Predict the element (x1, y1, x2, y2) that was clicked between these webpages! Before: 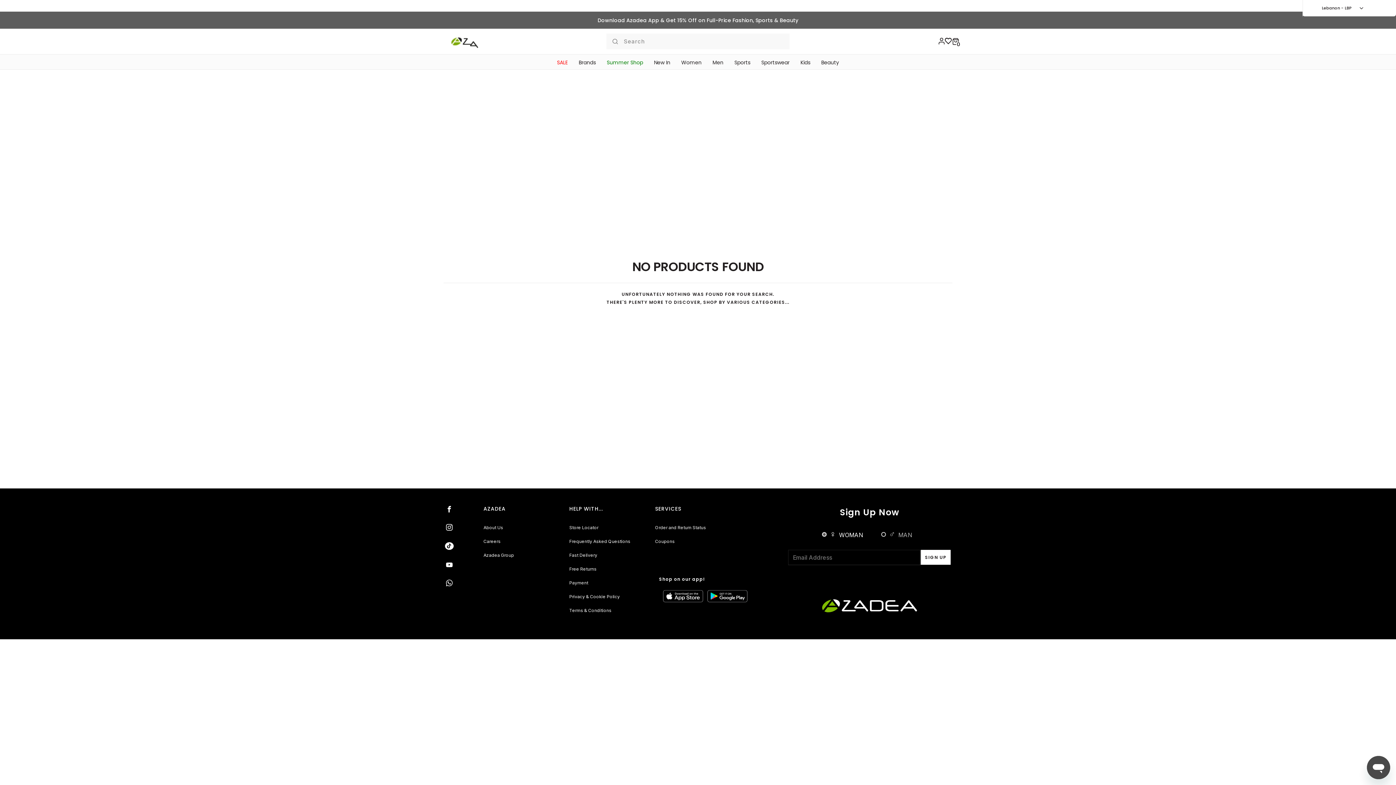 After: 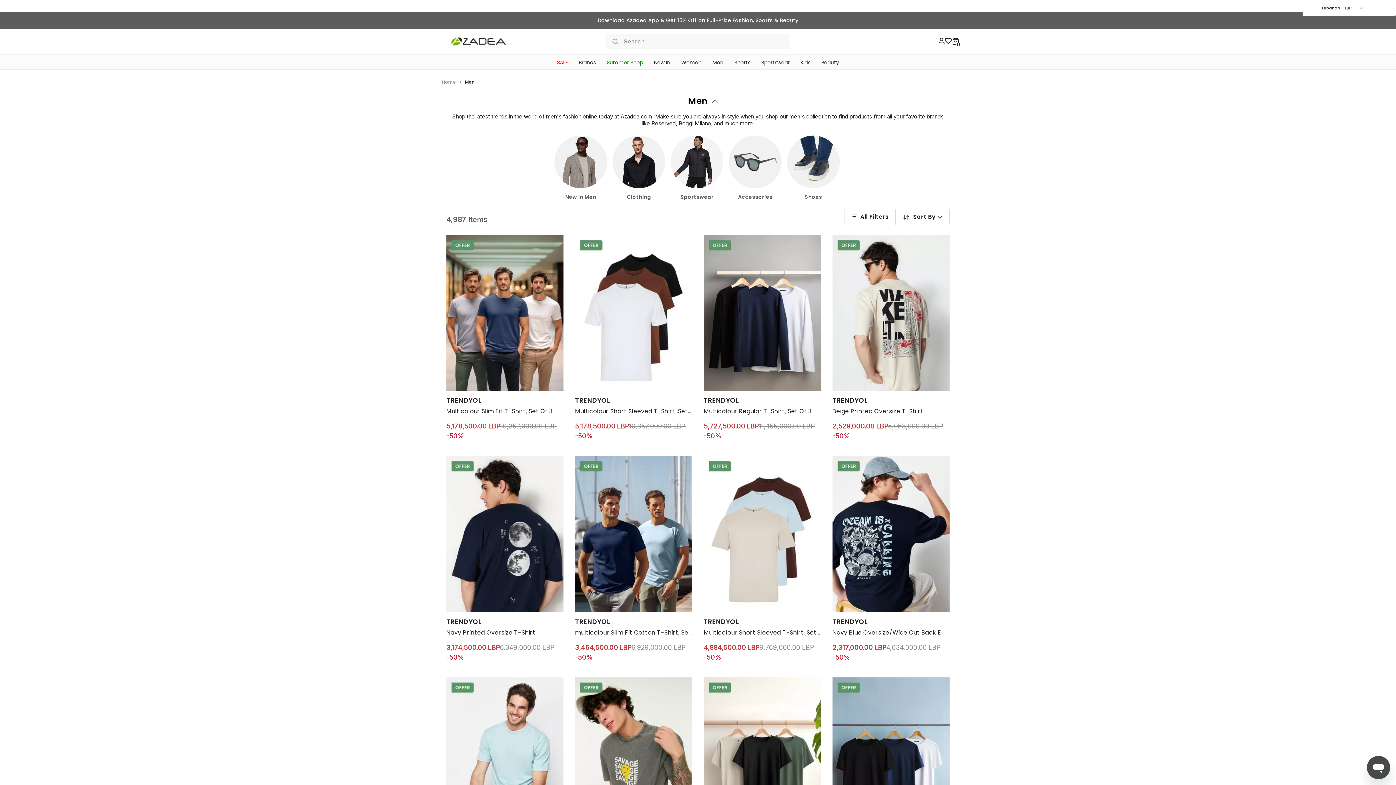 Action: bbox: (707, 54, 729, 70) label: Men